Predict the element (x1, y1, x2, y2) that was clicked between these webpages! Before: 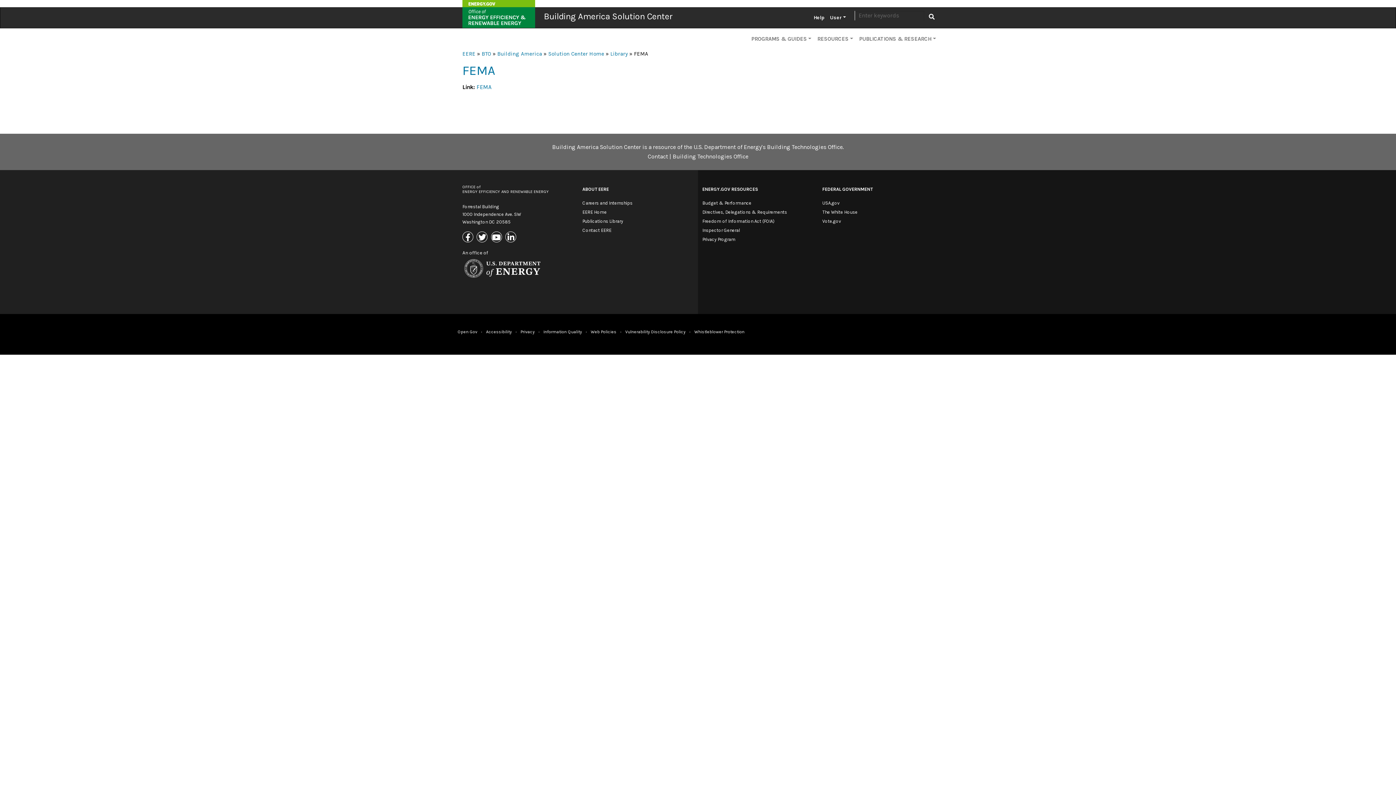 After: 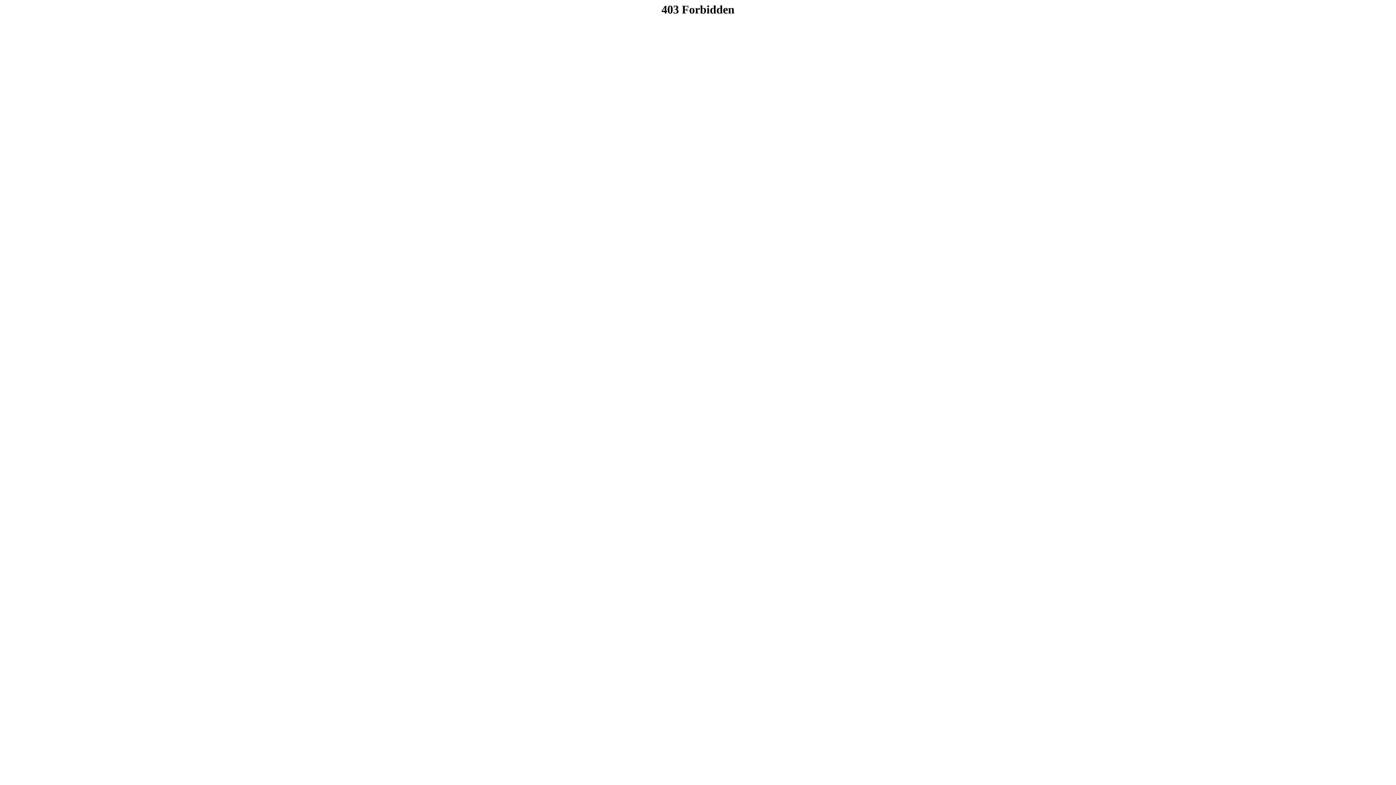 Action: bbox: (702, 209, 787, 214) label: Directives, Delegations & Requirements